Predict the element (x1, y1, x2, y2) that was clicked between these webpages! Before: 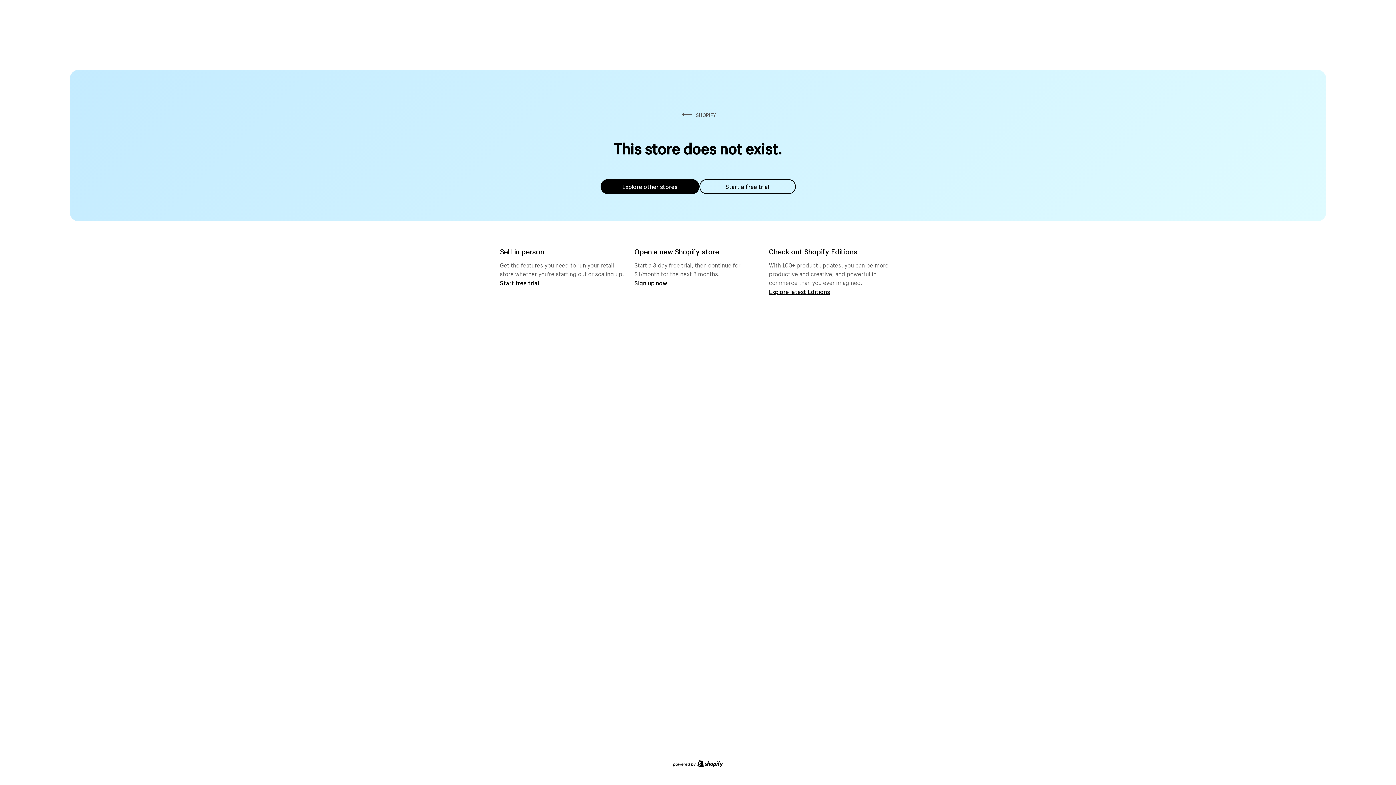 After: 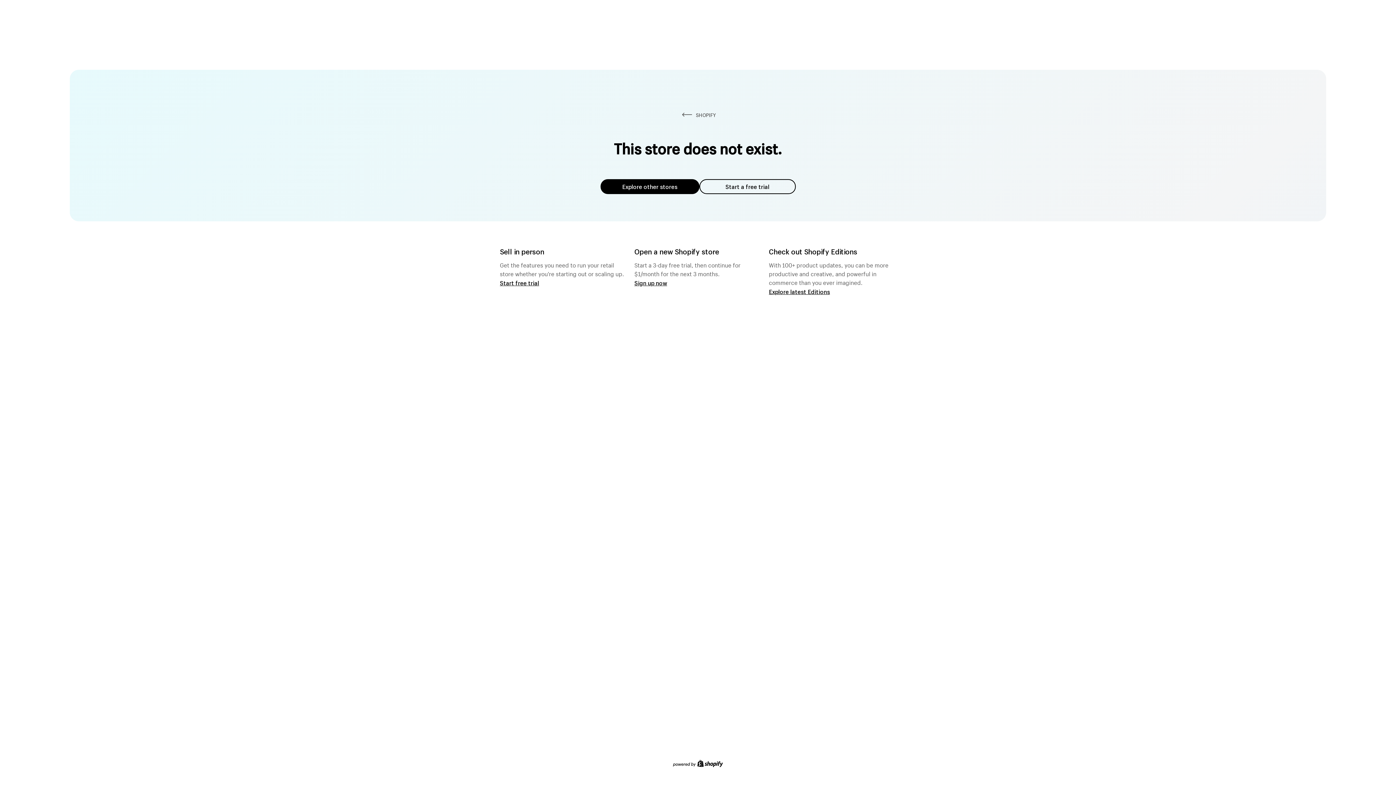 Action: label: Start a free trial bbox: (699, 179, 795, 194)